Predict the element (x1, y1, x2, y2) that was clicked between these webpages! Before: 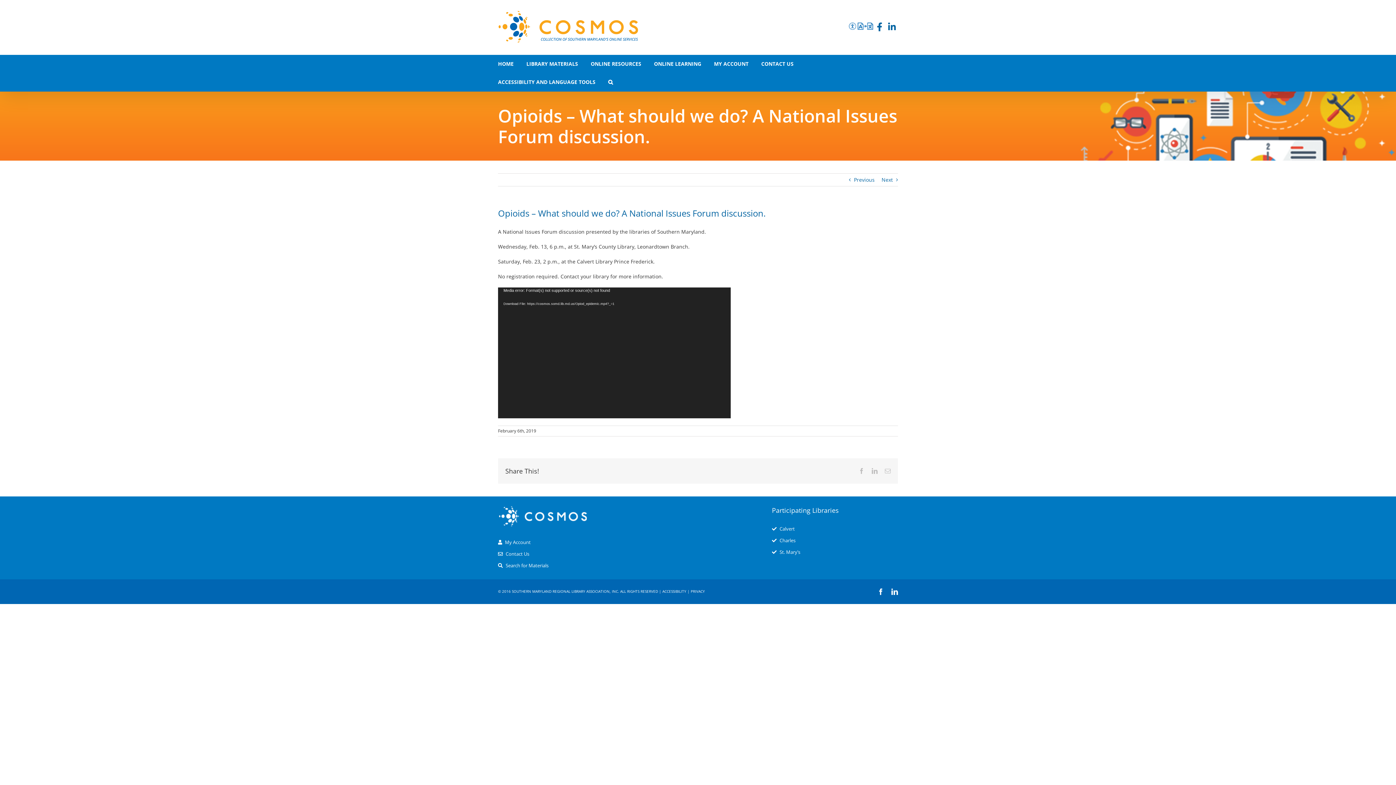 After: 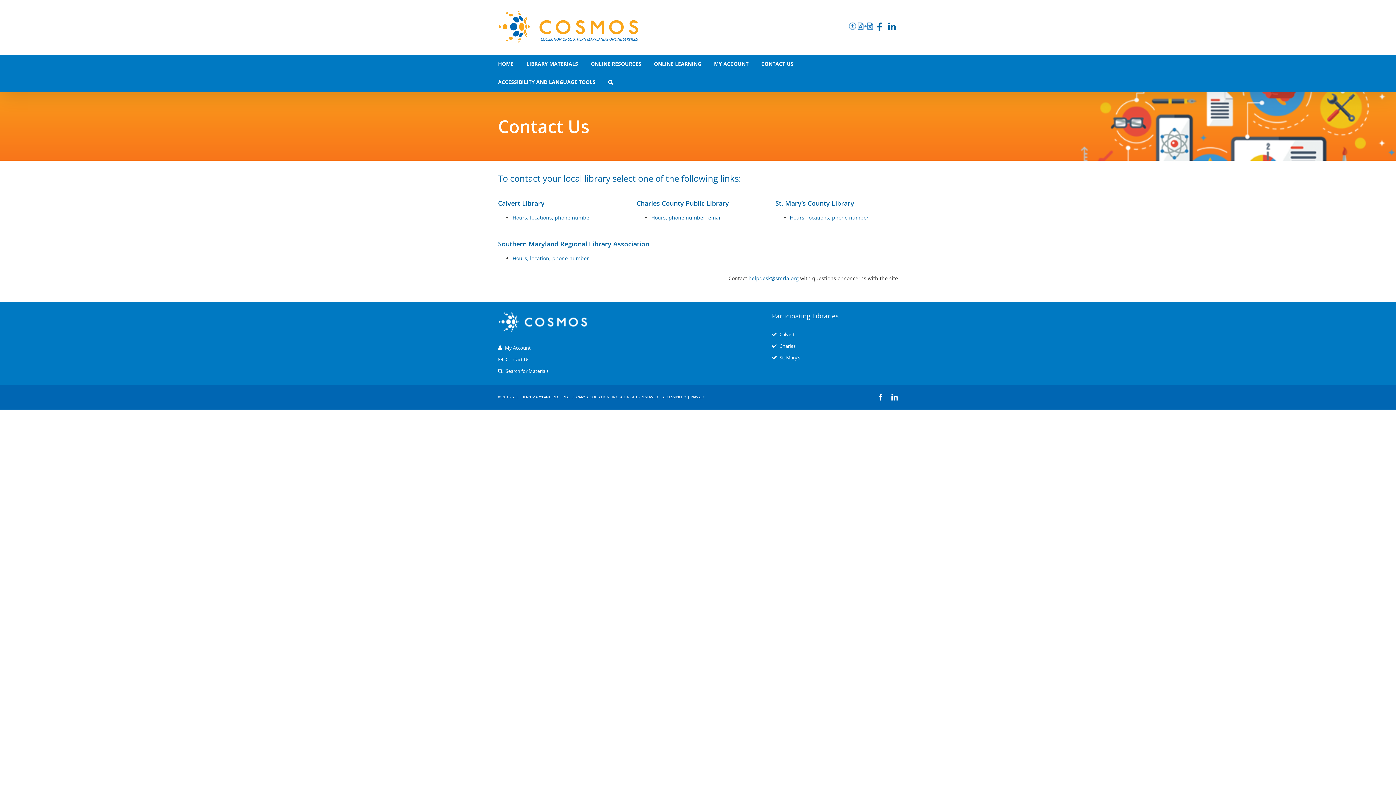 Action: label: Contact Us bbox: (505, 551, 529, 557)